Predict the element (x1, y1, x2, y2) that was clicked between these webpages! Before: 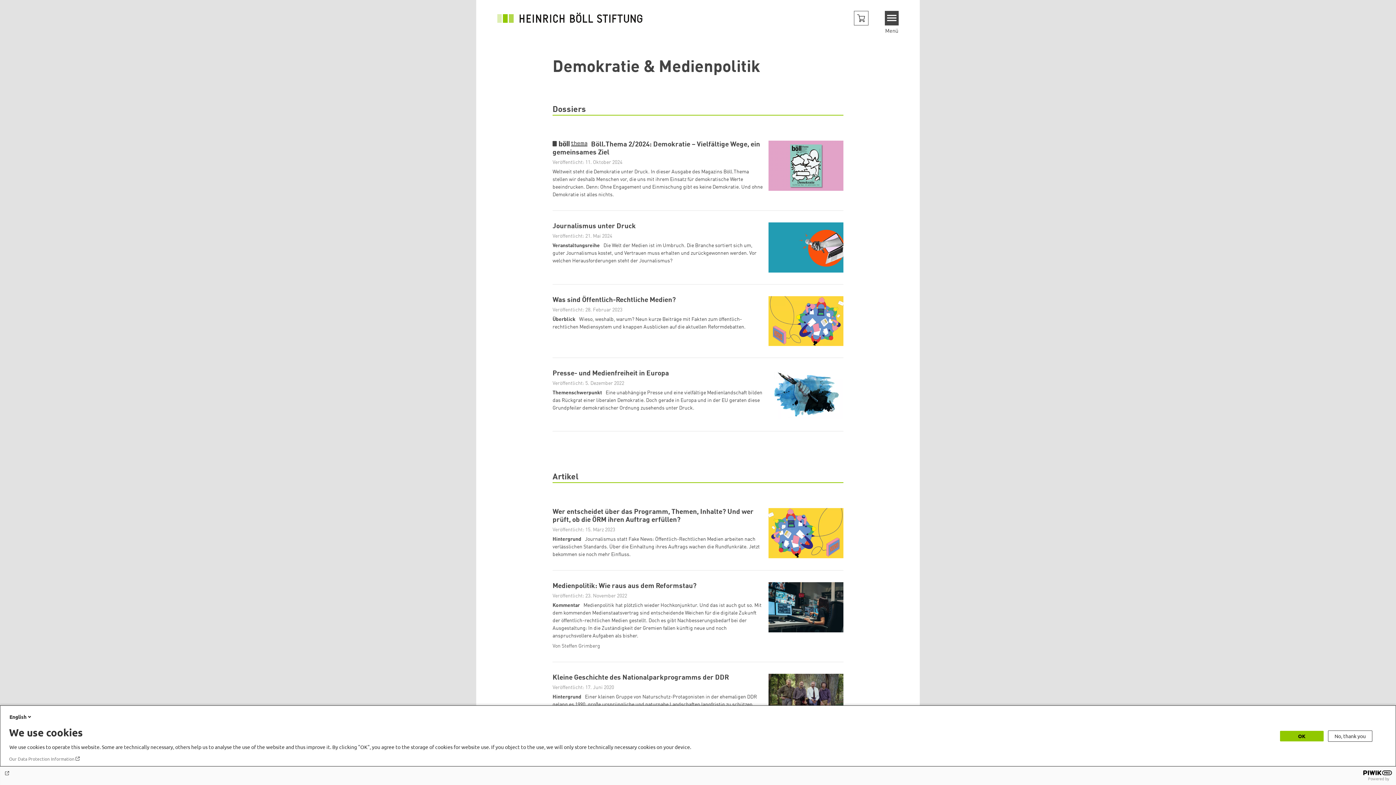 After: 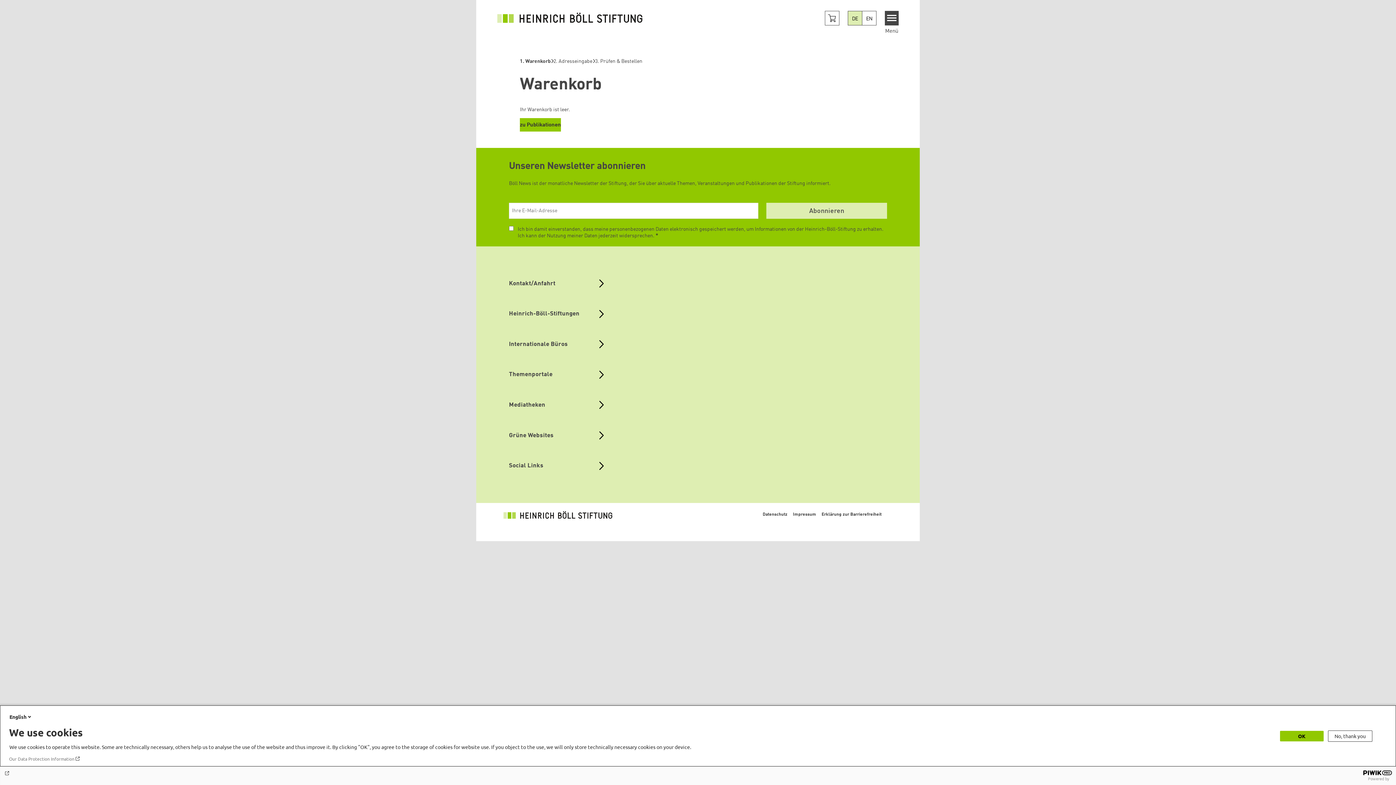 Action: bbox: (854, 10, 868, 25) label: Cart button